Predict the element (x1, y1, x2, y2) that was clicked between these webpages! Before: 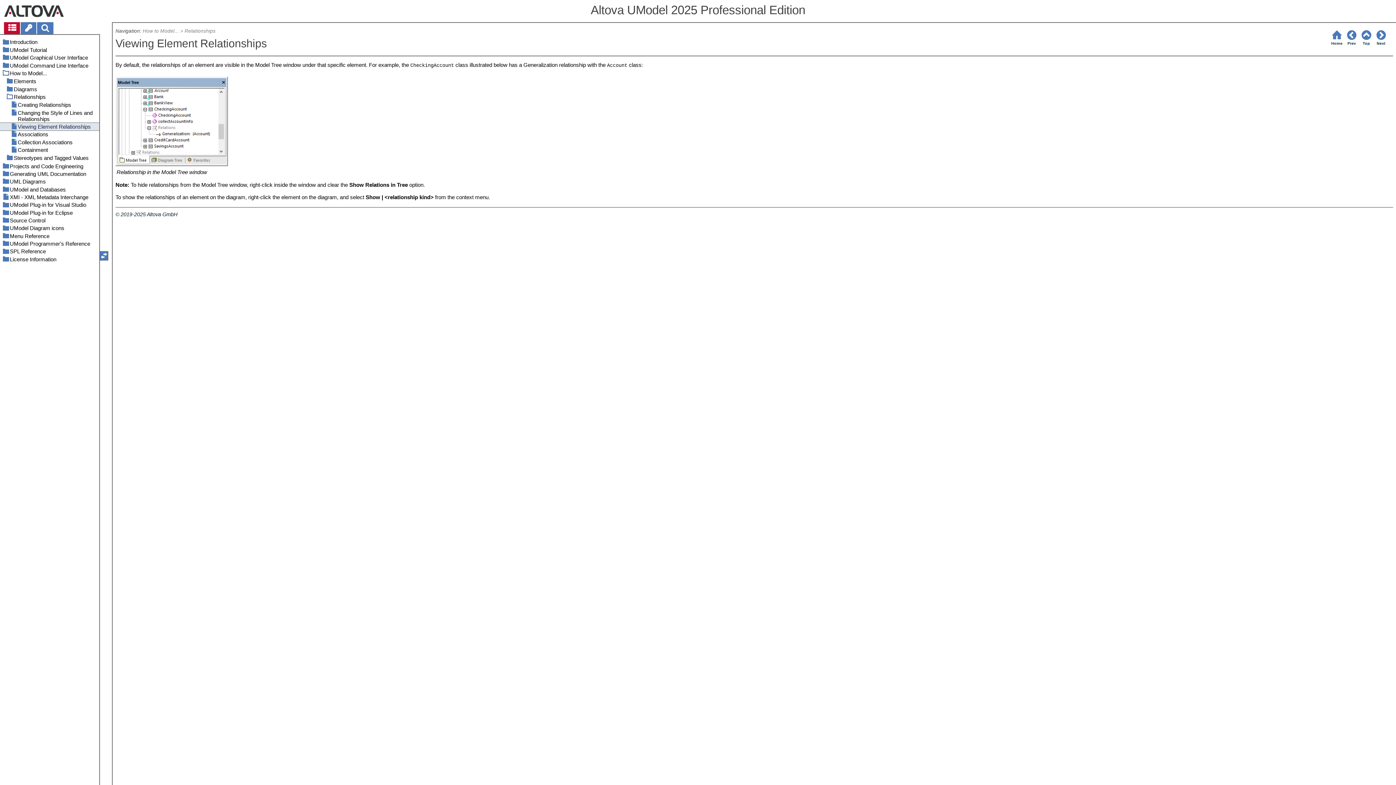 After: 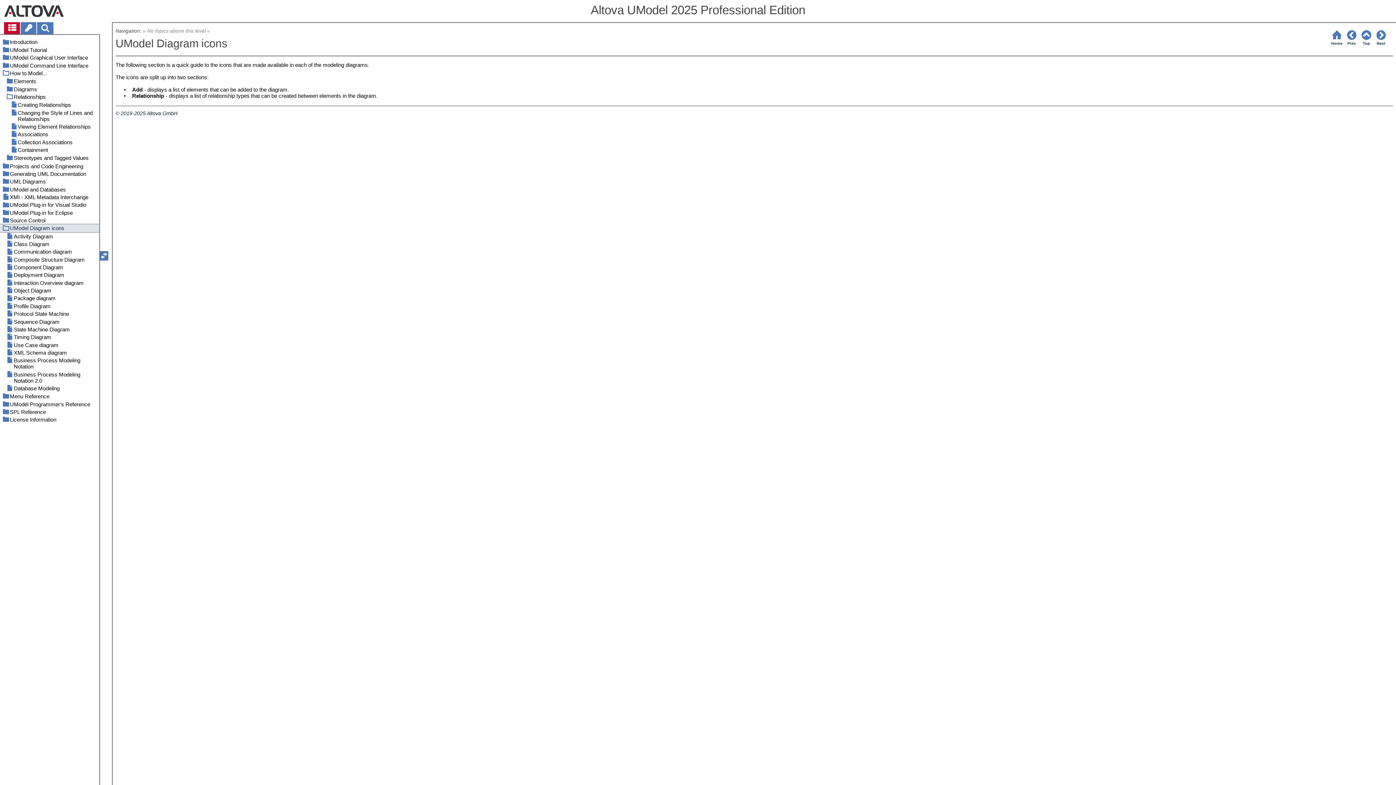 Action: bbox: (0, 224, 99, 232) label: UModel Diagram icons